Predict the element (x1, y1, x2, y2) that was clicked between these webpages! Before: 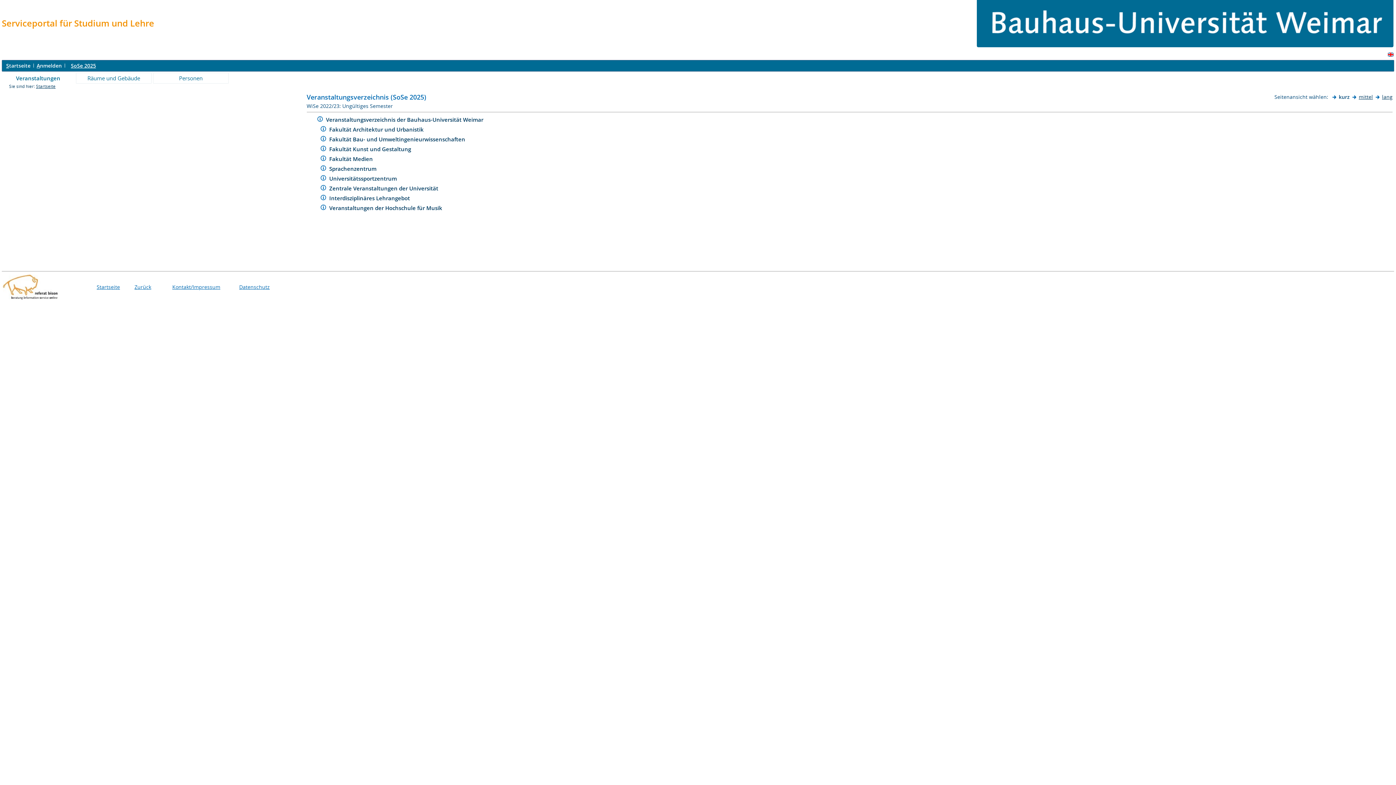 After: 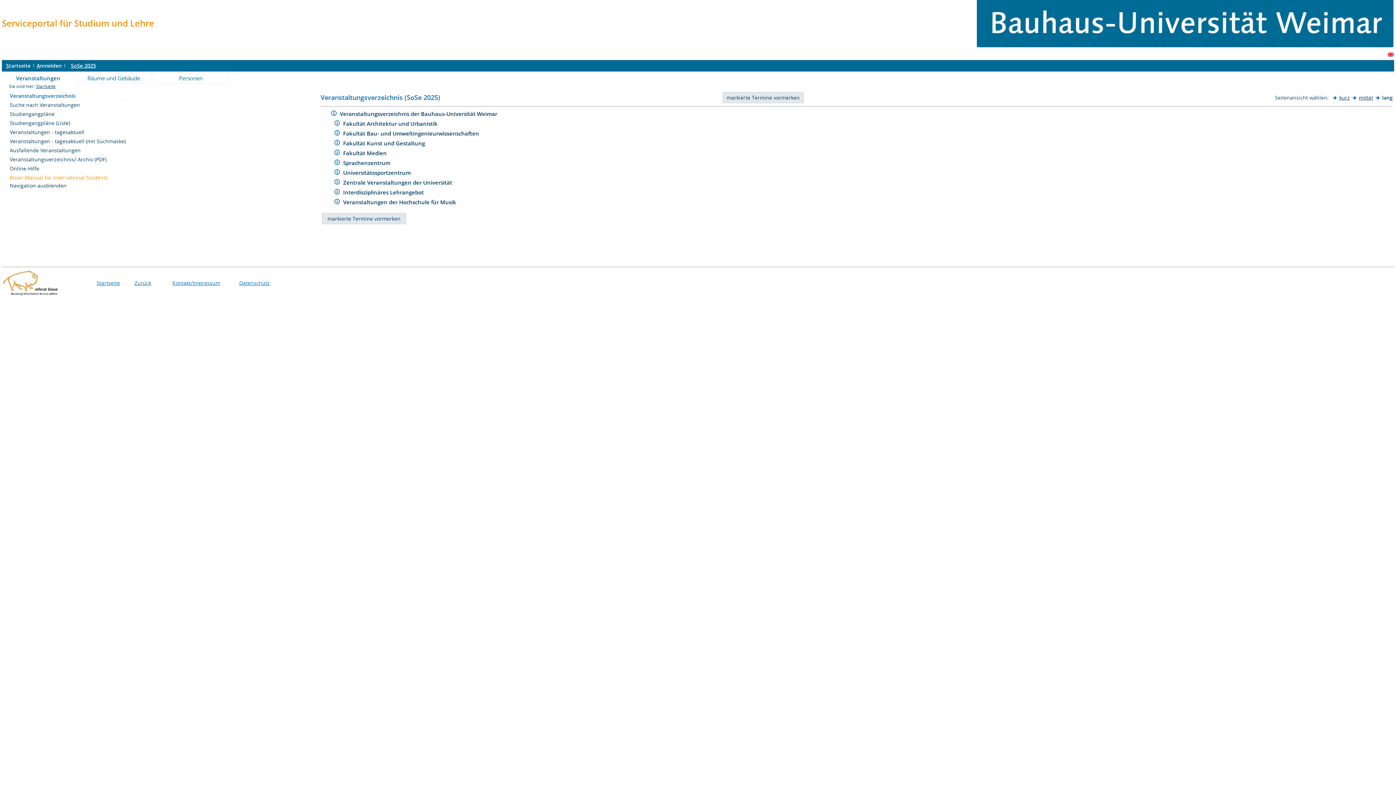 Action: bbox: (1382, 93, 1392, 100) label: lang